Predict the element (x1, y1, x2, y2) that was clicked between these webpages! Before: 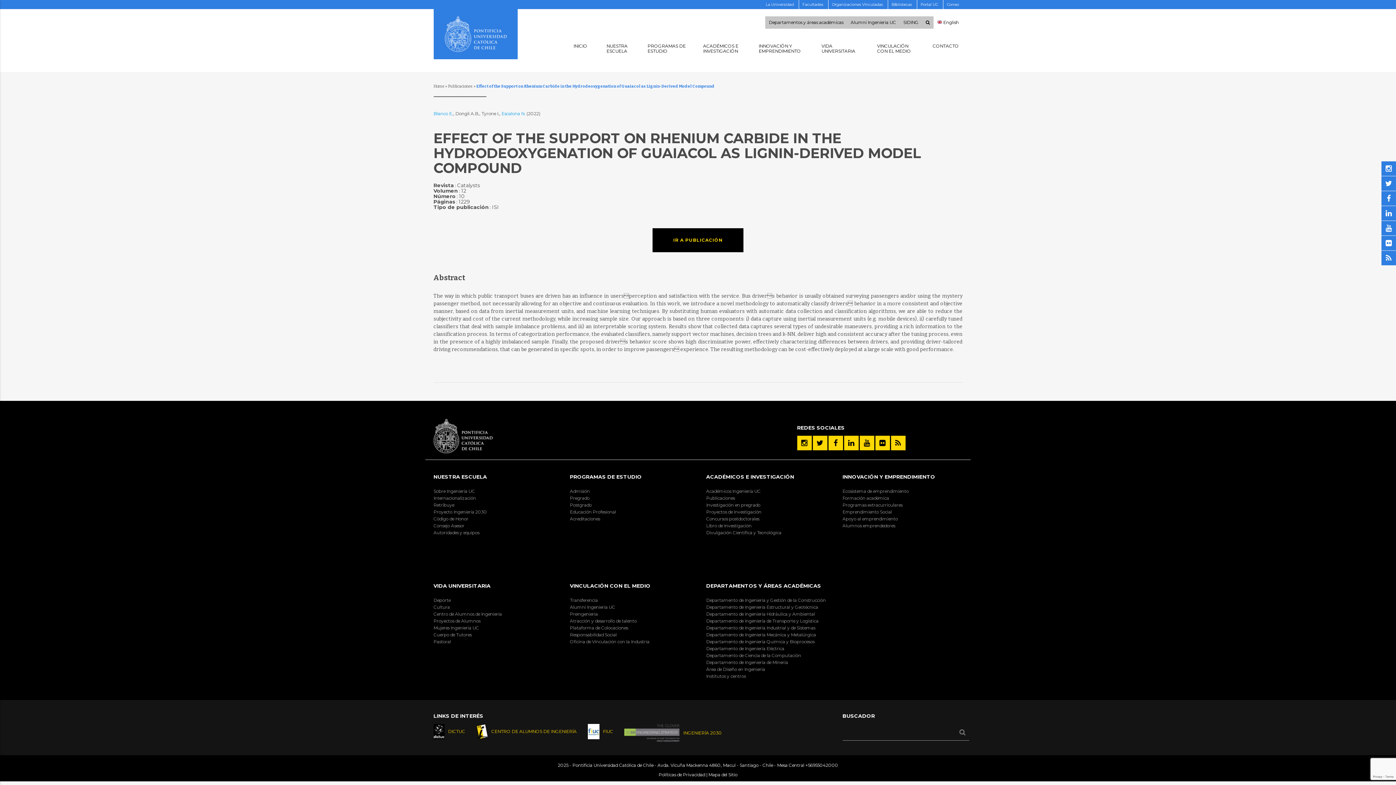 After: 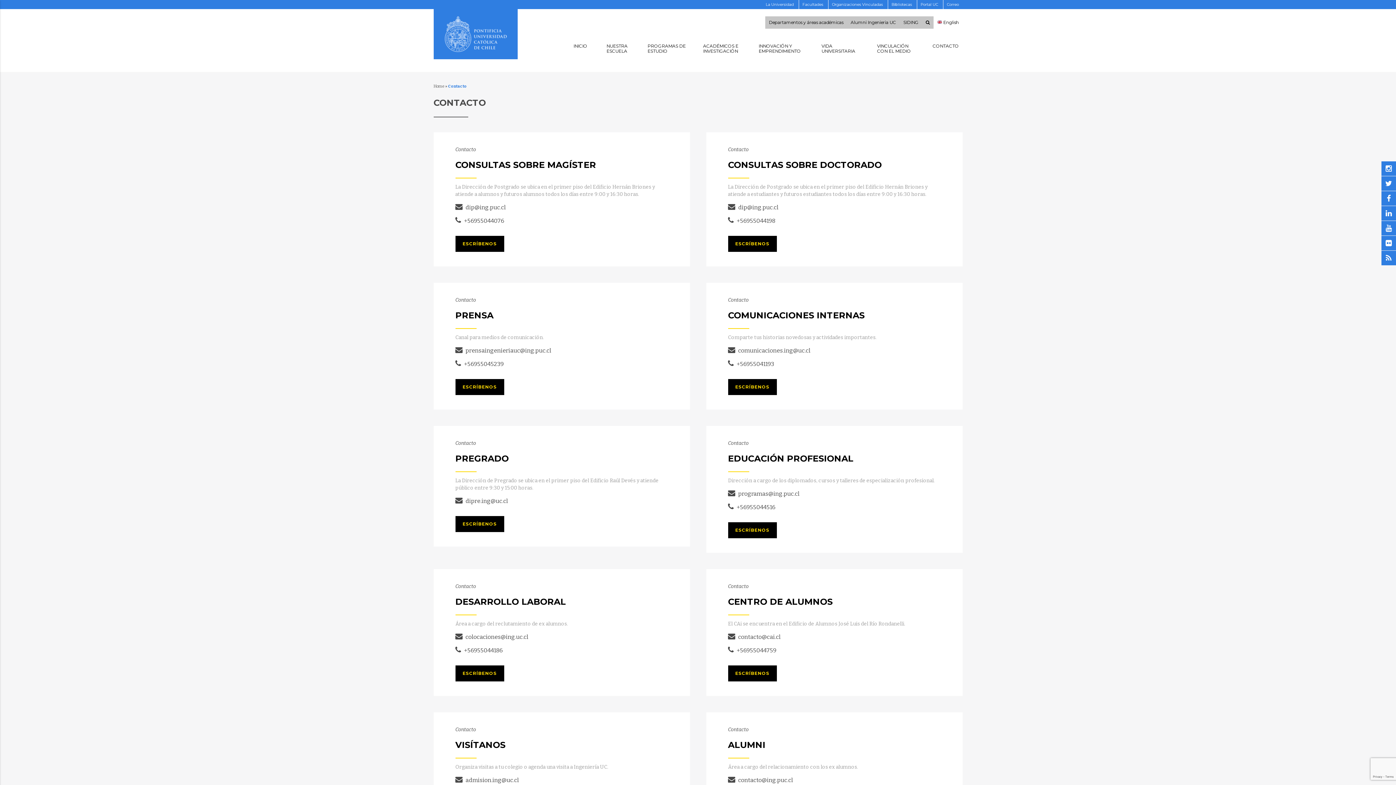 Action: bbox: (932, 36, 959, 61) label: CONTACTO